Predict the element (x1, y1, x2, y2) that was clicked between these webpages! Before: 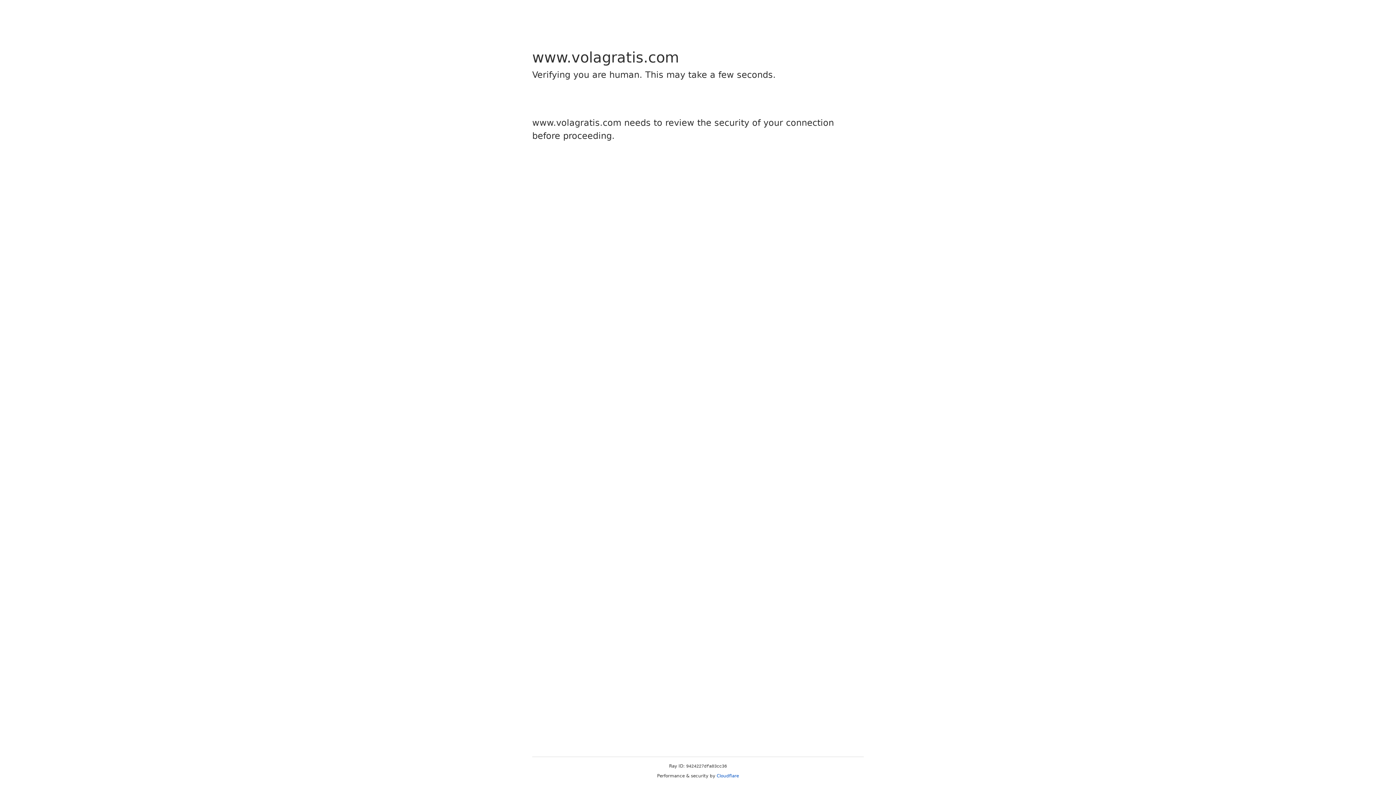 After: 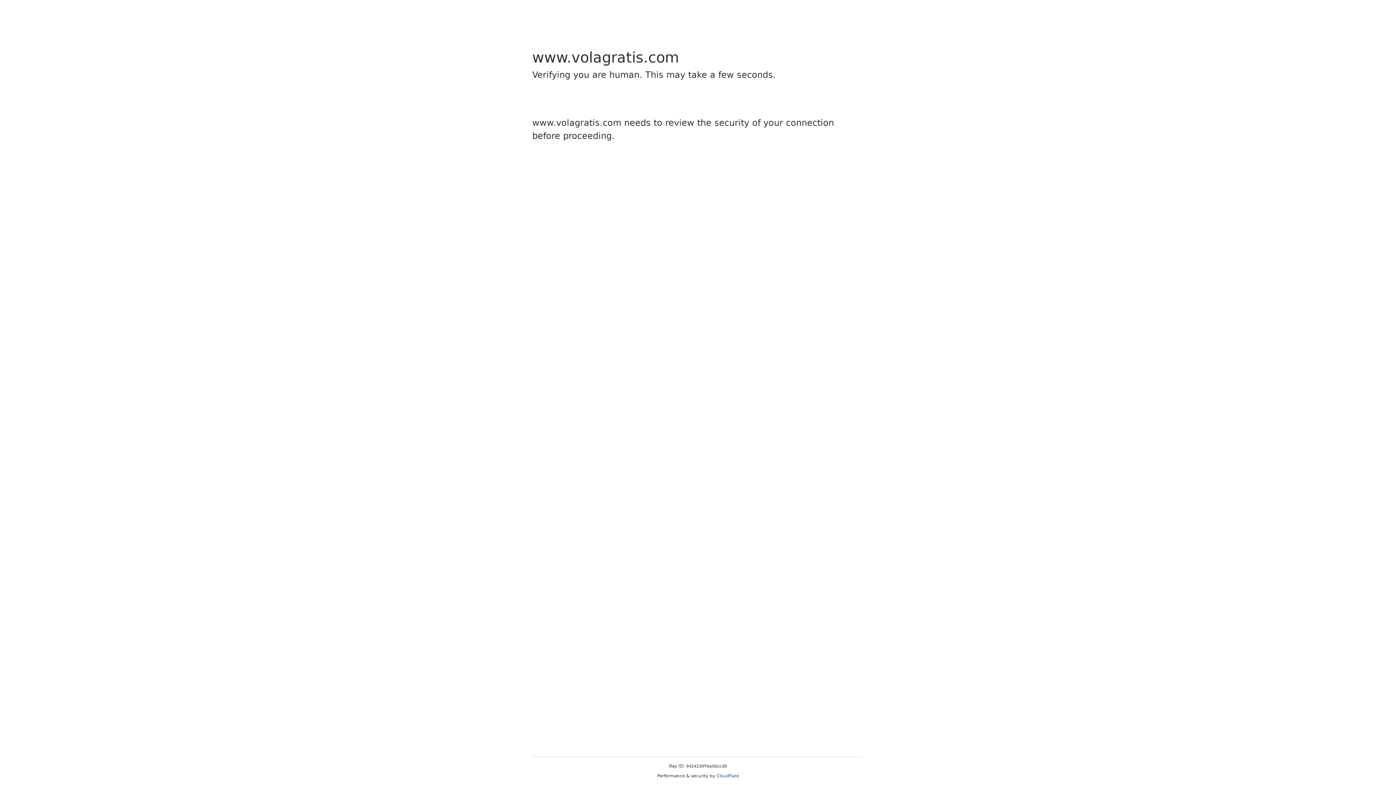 Action: label: Cloudflare bbox: (716, 773, 739, 778)